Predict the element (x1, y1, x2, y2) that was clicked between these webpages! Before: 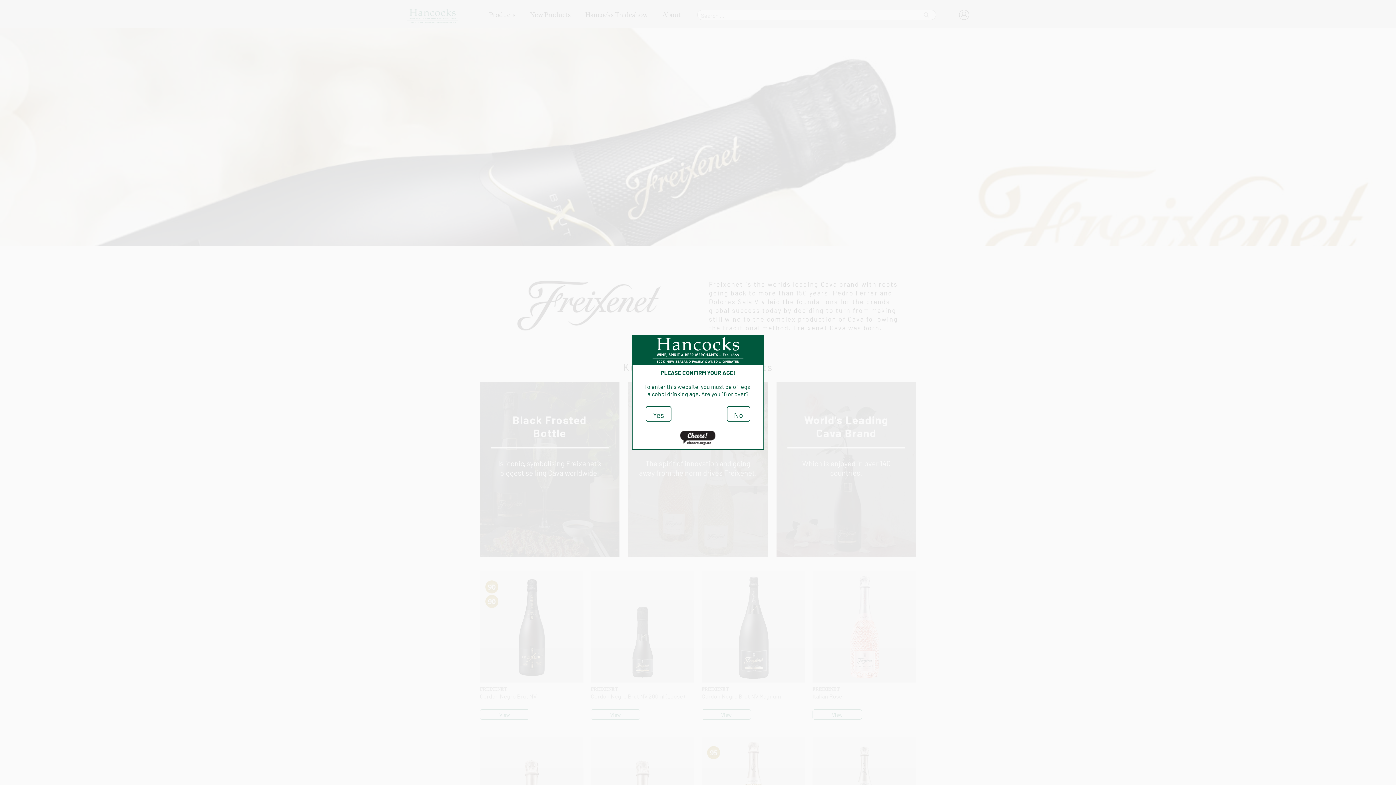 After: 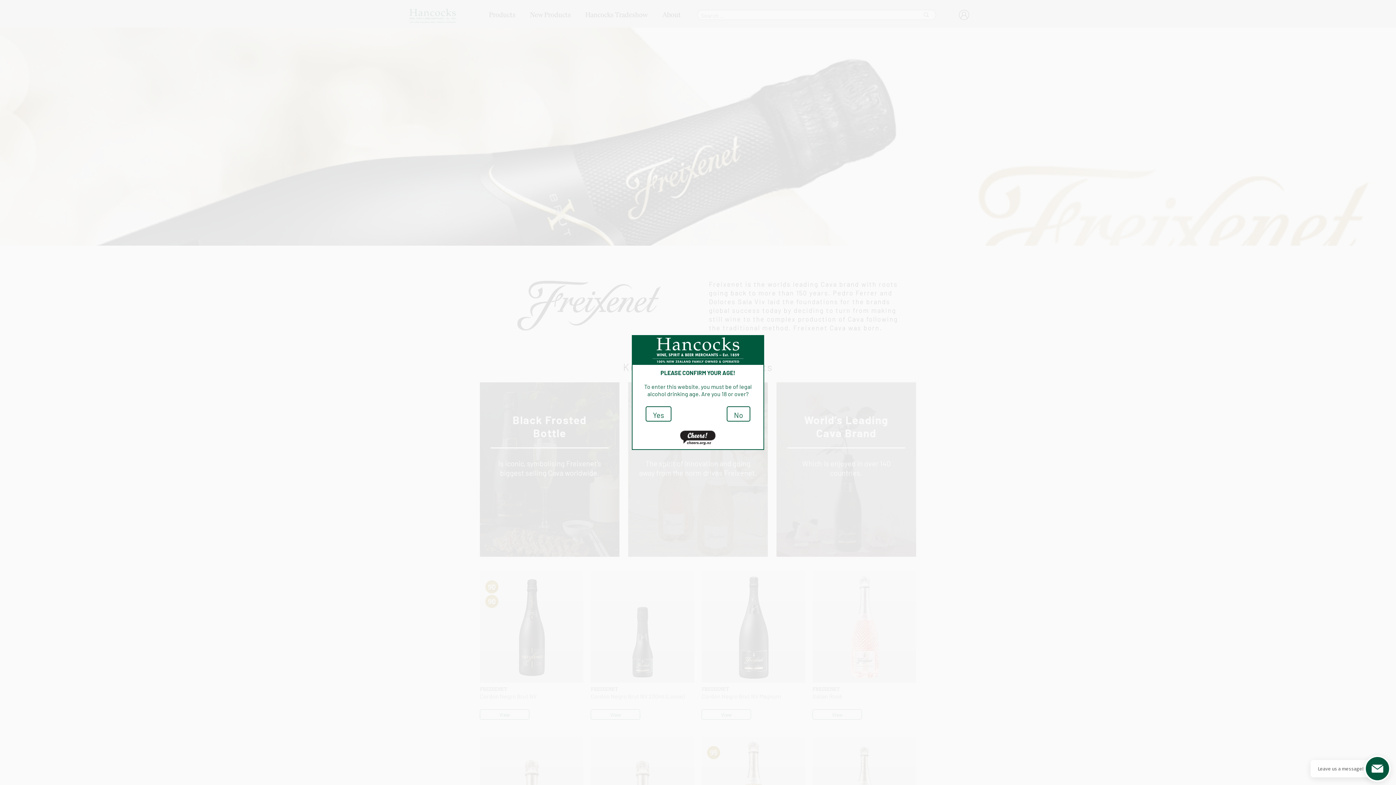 Action: bbox: (680, 430, 716, 445)